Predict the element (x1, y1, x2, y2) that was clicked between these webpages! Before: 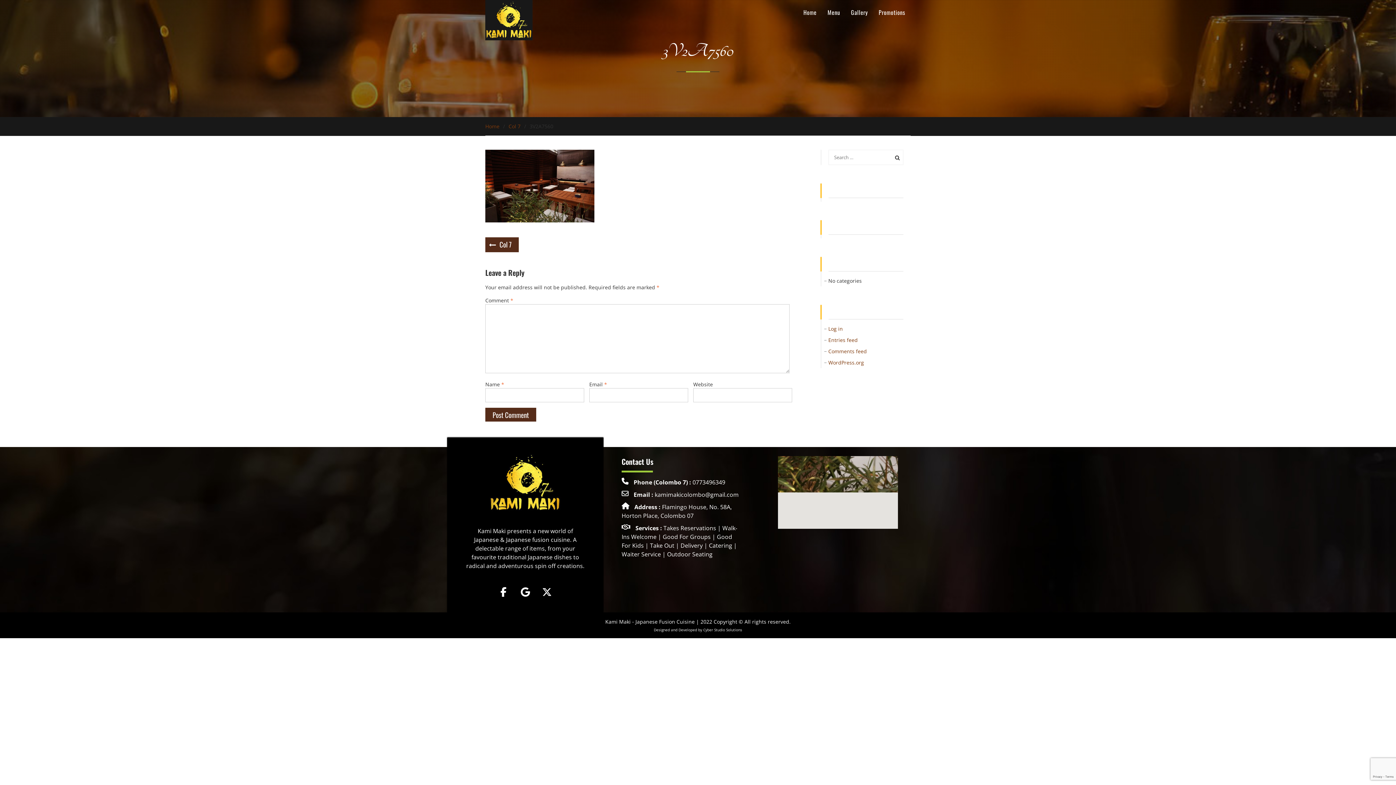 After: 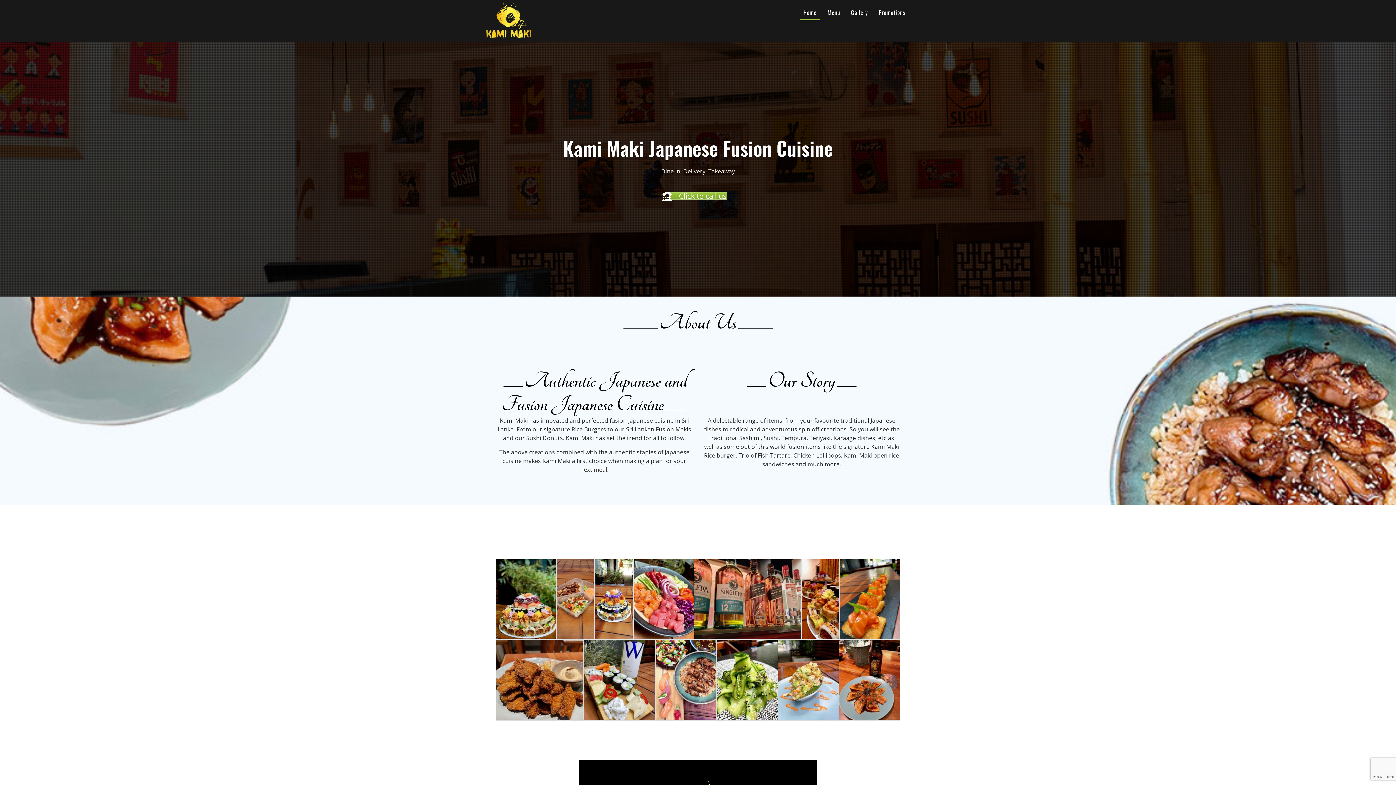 Action: label: Col 7 bbox: (508, 122, 520, 129)